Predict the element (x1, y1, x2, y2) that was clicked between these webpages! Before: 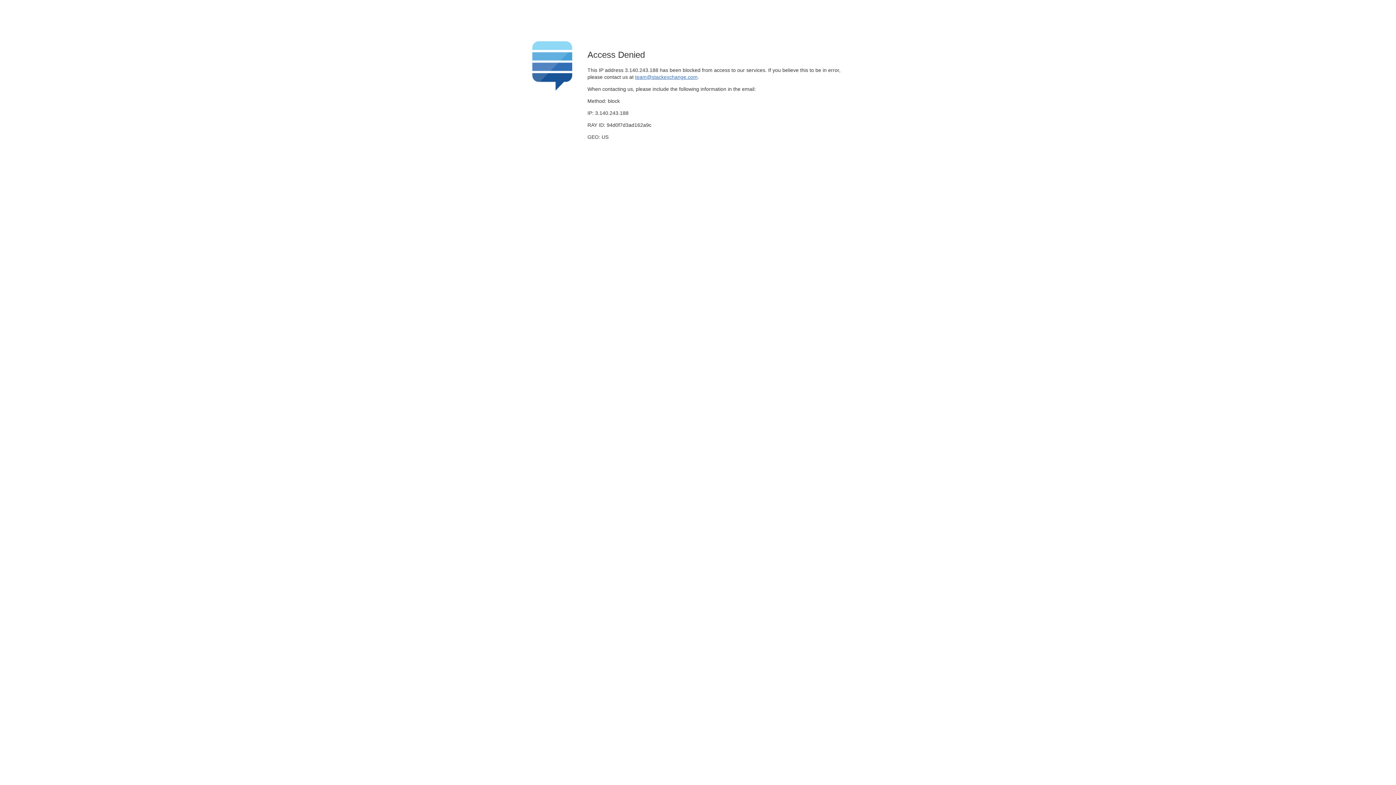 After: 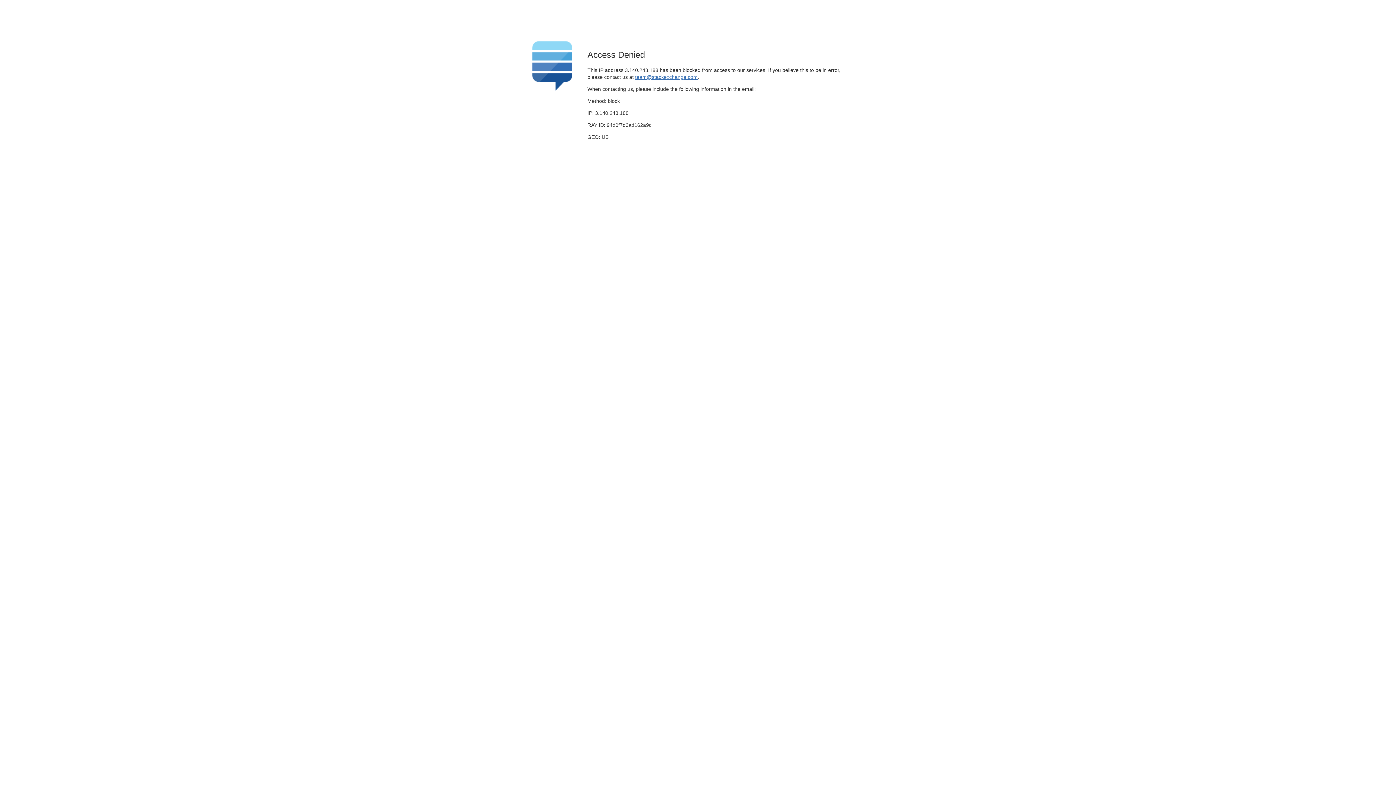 Action: bbox: (635, 74, 697, 79) label: team@stackexchange.com